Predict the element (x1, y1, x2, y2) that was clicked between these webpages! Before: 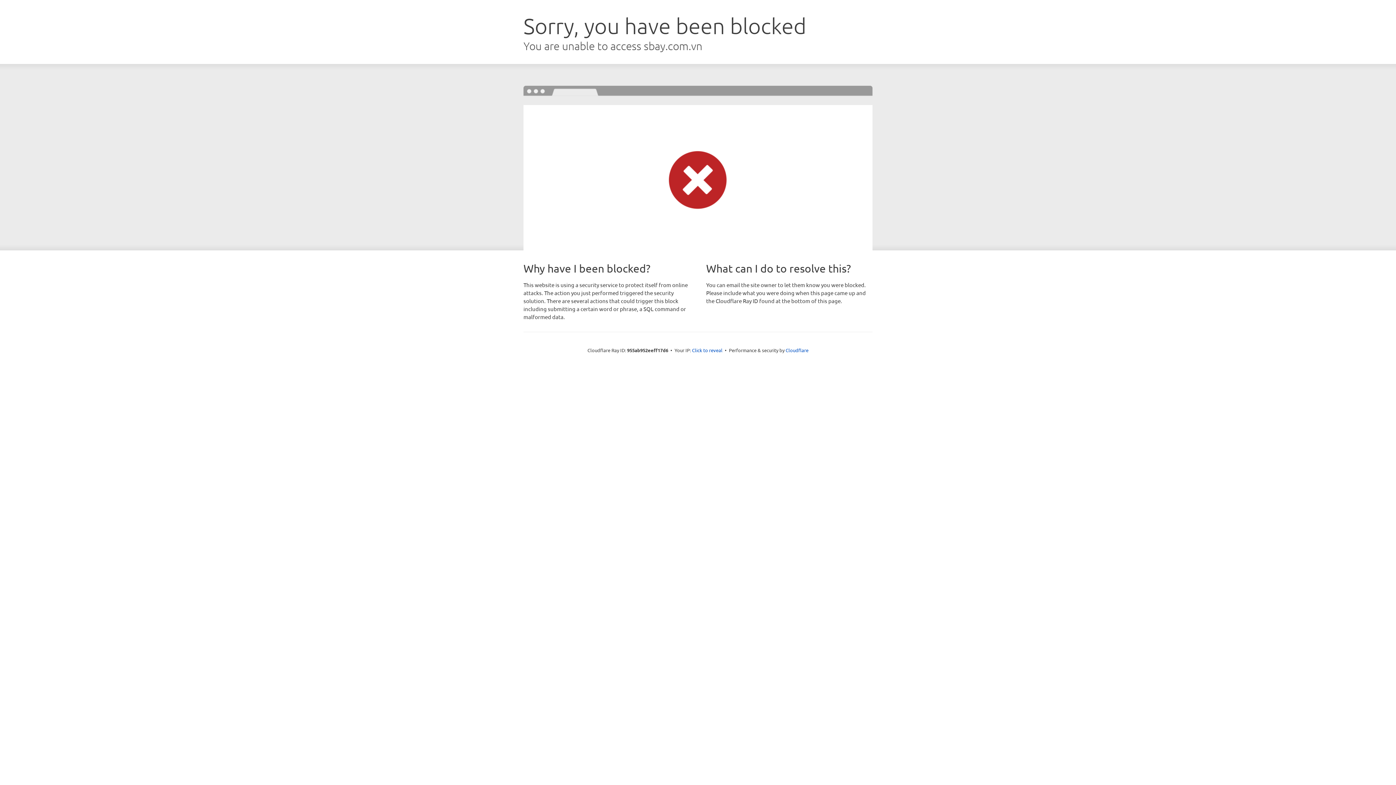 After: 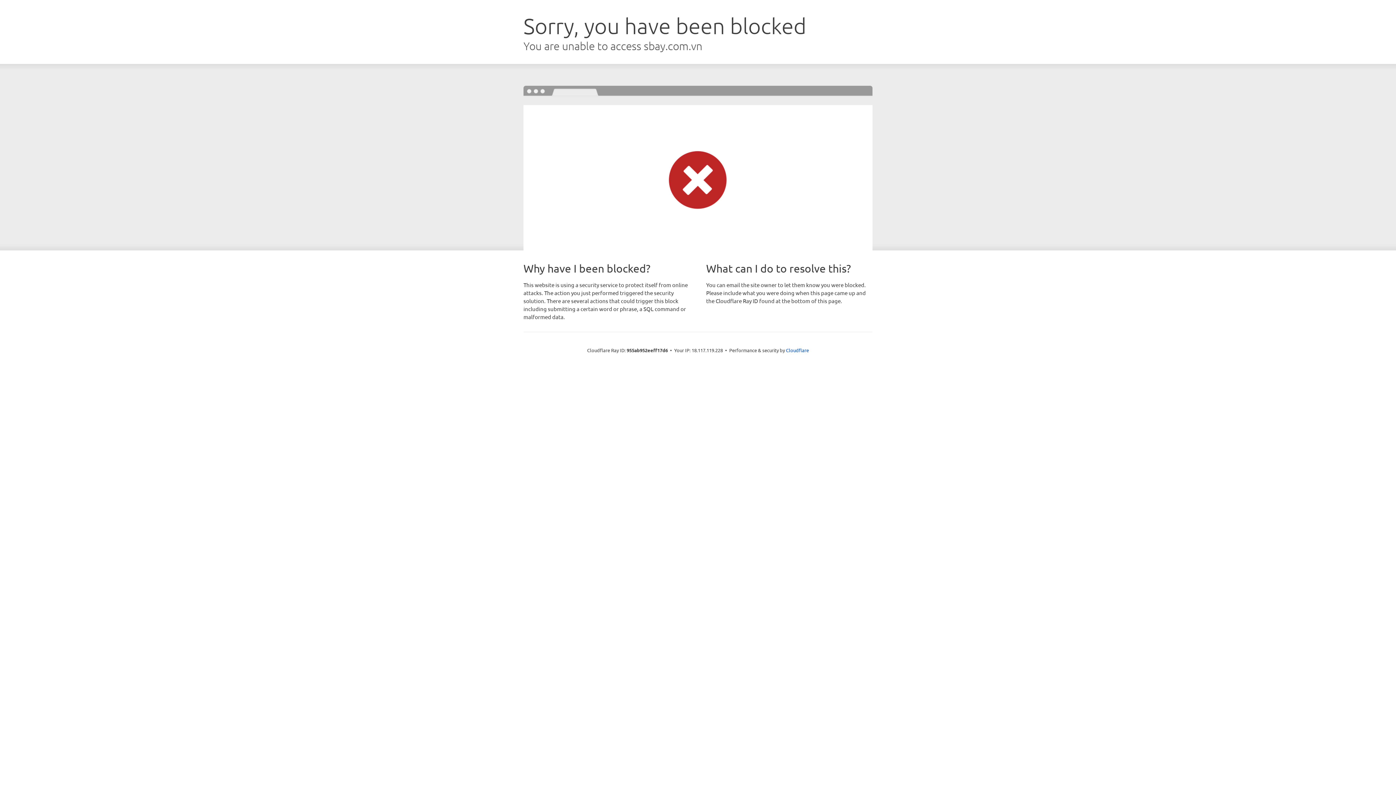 Action: label: Click to reveal bbox: (692, 346, 722, 353)